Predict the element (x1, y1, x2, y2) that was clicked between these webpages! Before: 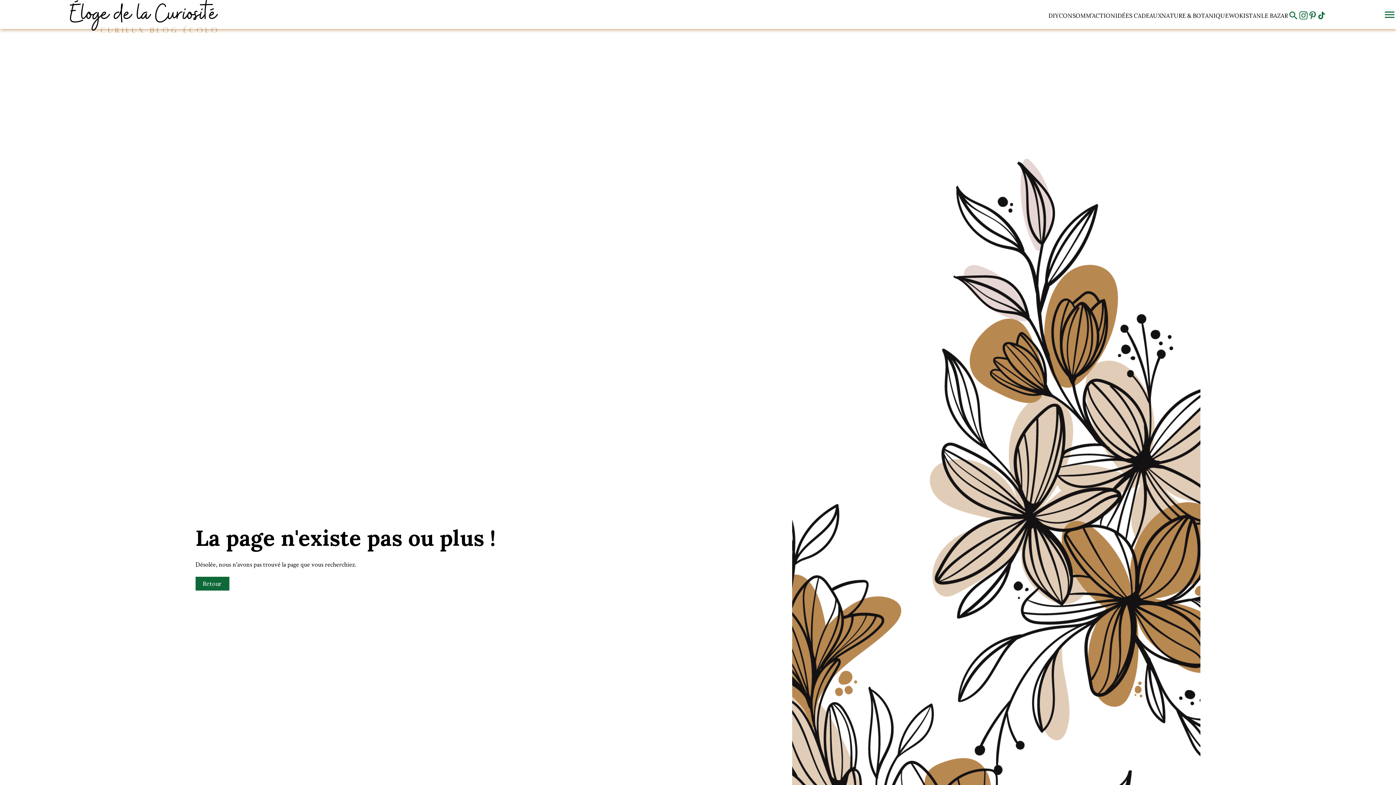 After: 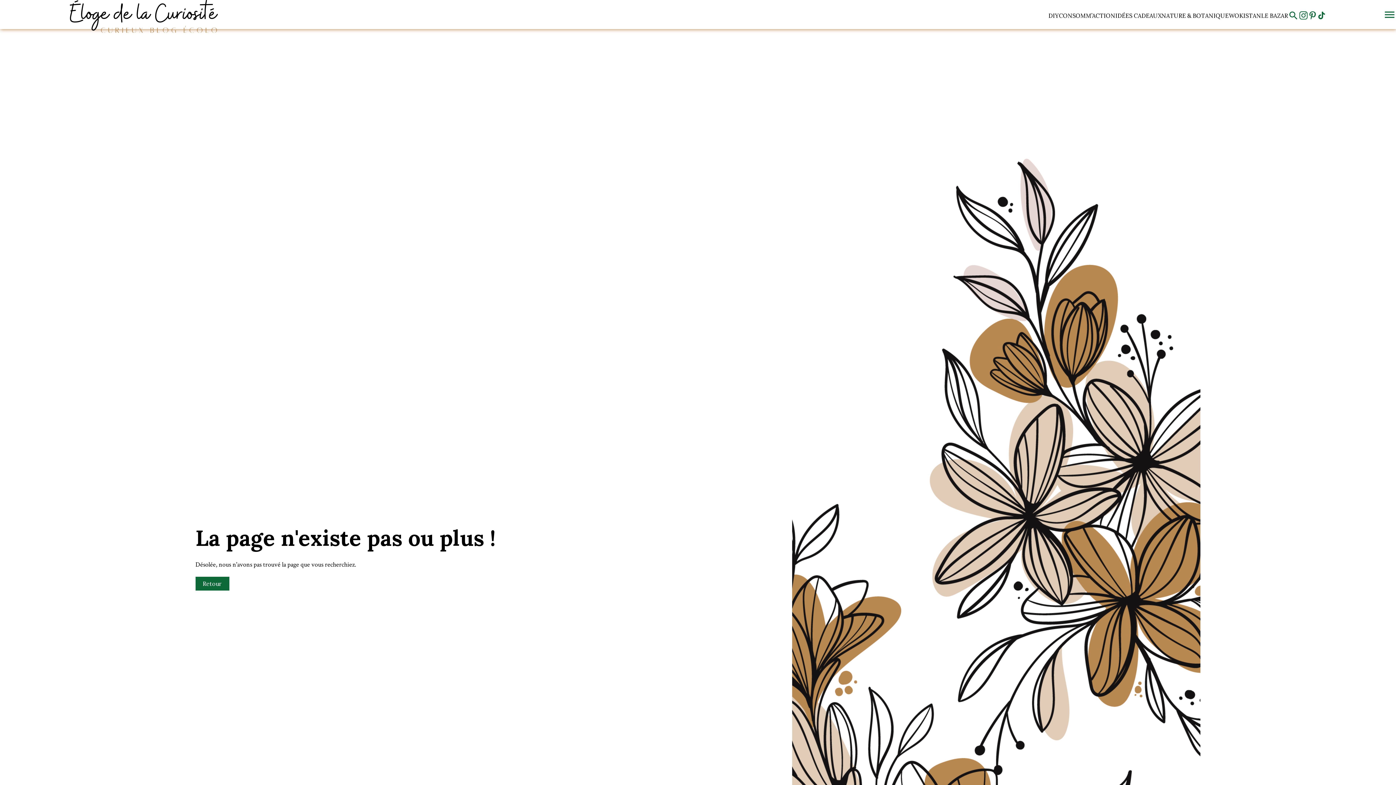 Action: bbox: (1317, 10, 1326, 21)